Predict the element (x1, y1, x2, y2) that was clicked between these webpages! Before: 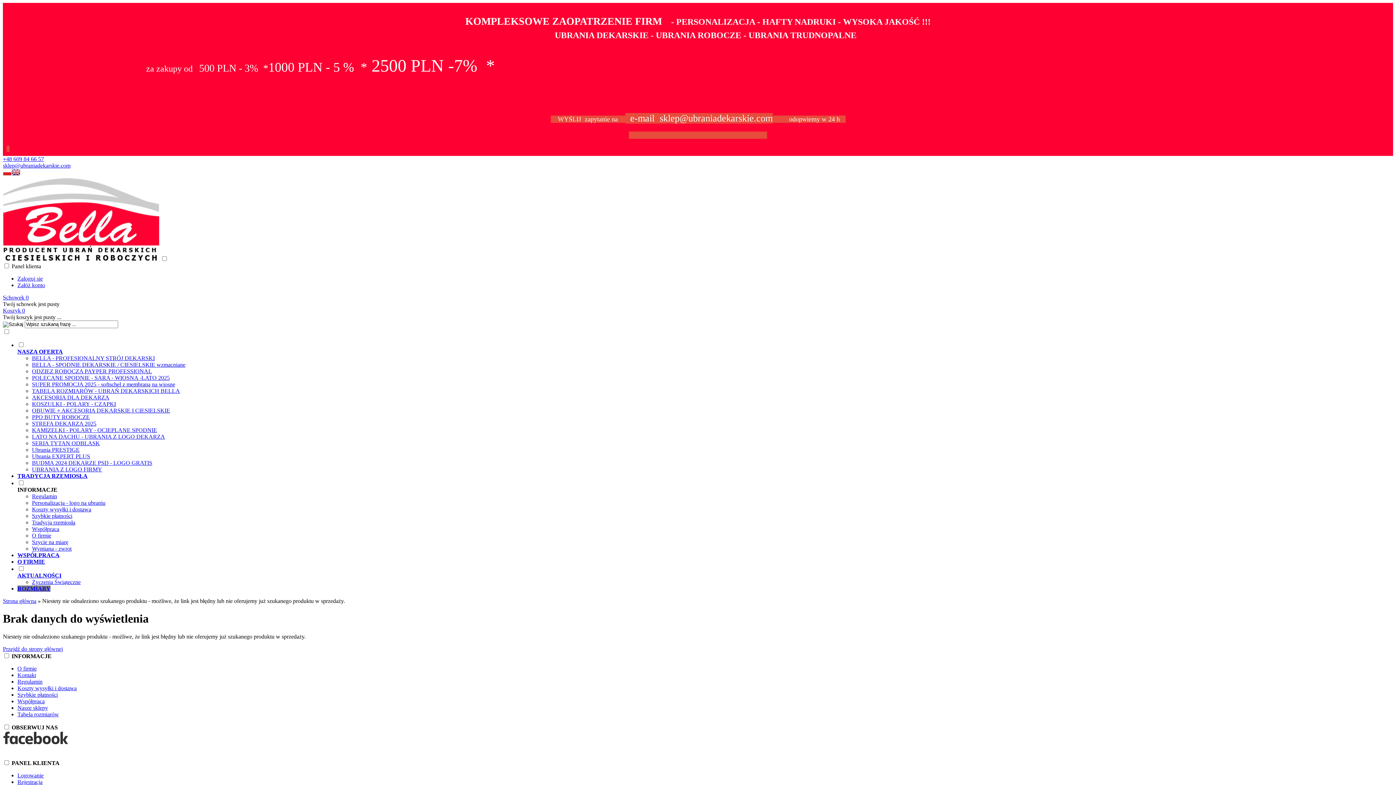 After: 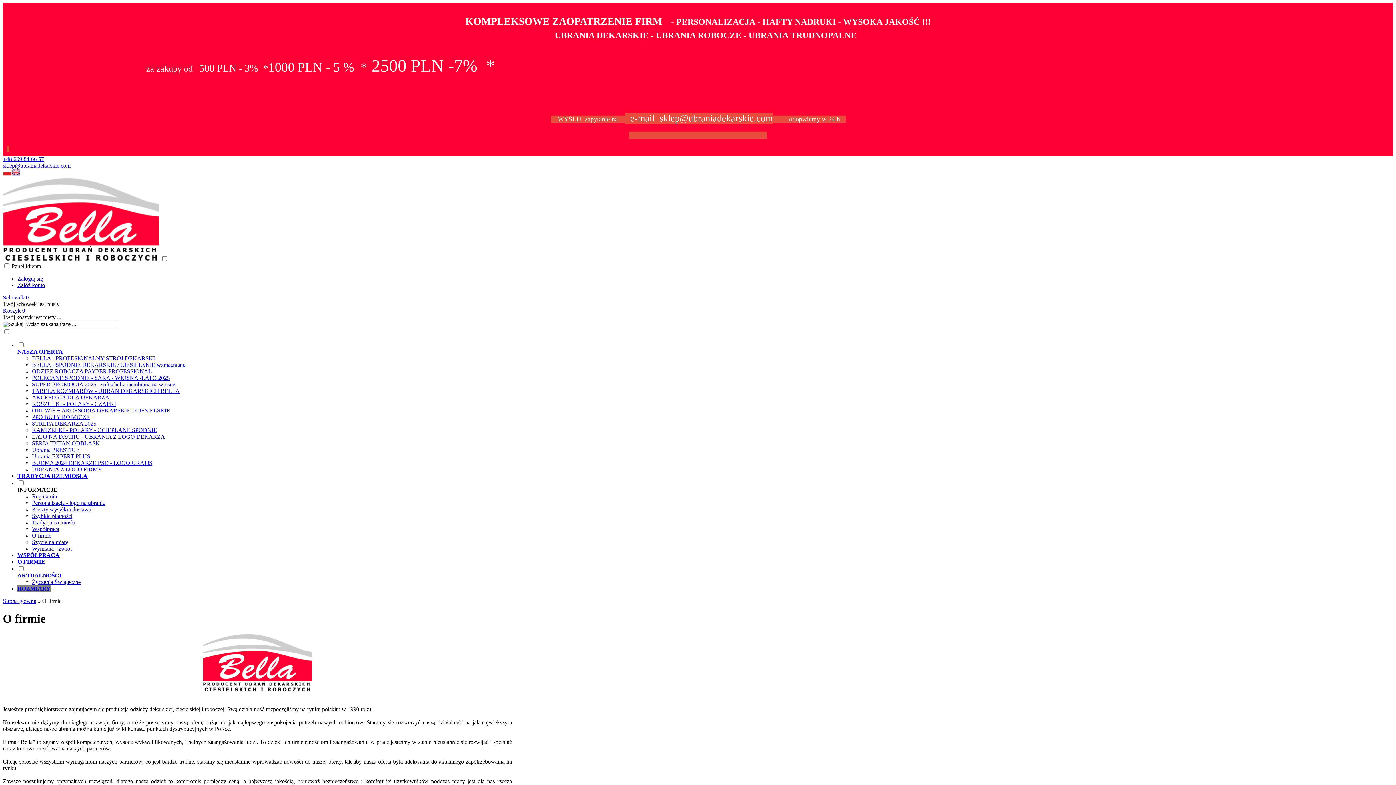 Action: label: O FIRMIE bbox: (17, 558, 45, 564)